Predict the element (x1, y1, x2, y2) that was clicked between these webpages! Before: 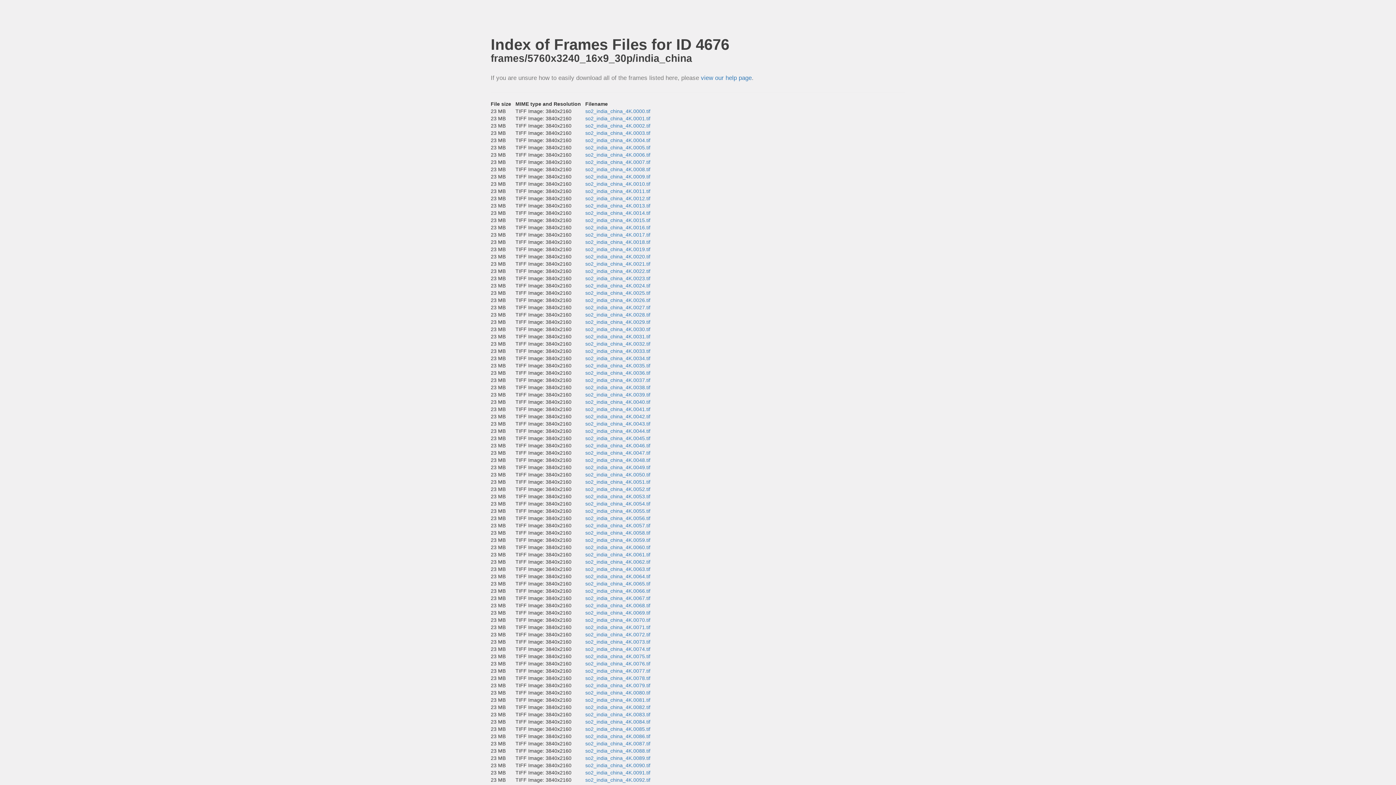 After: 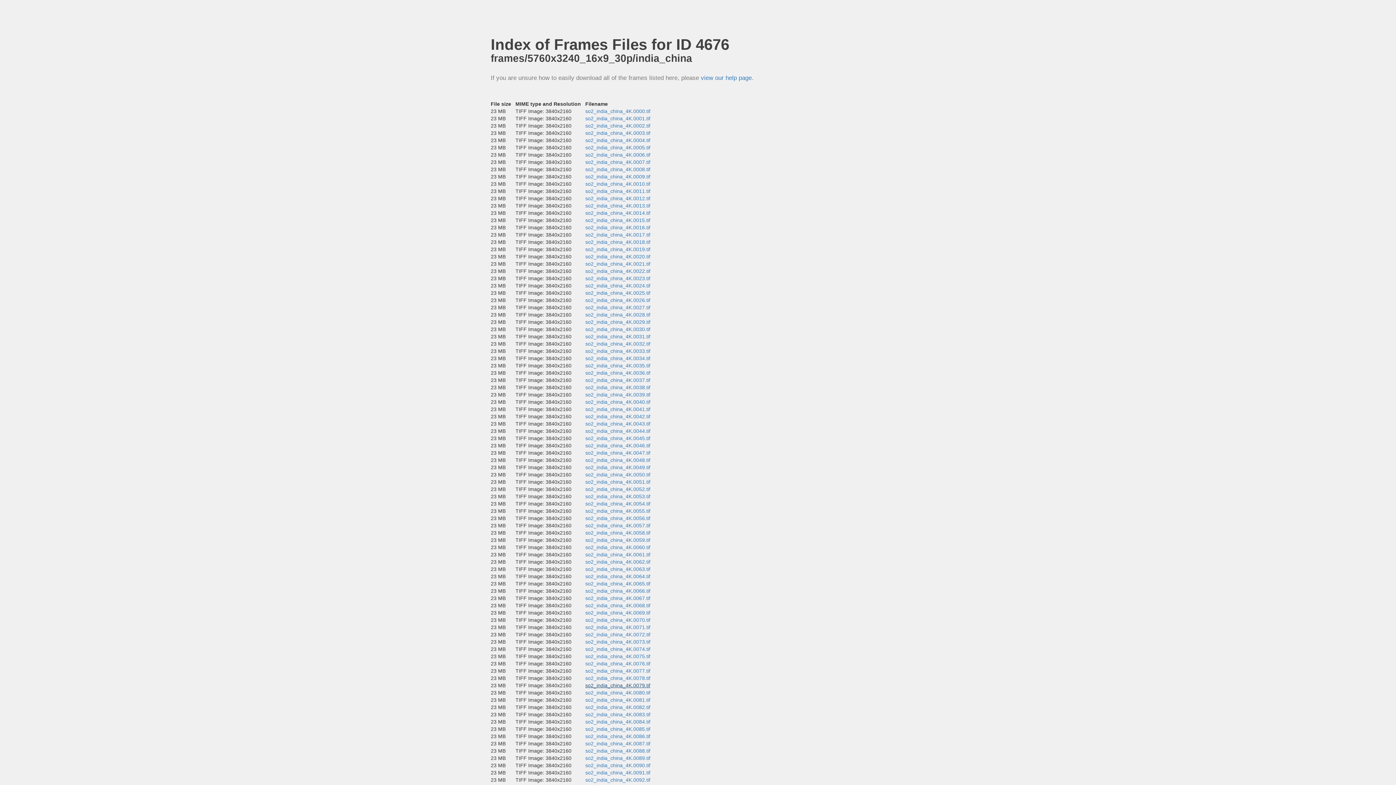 Action: bbox: (585, 682, 650, 688) label: so2_india_china_4K.0079.tif